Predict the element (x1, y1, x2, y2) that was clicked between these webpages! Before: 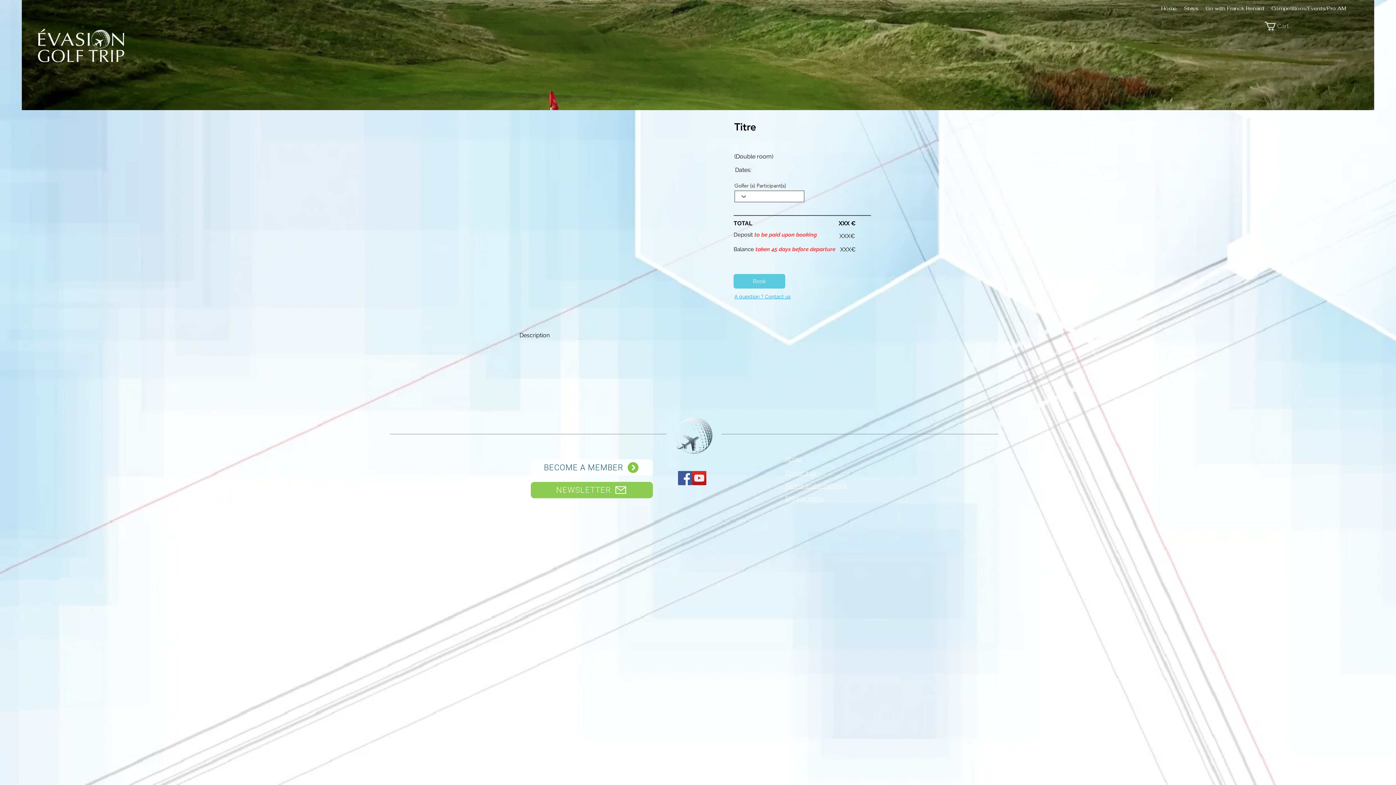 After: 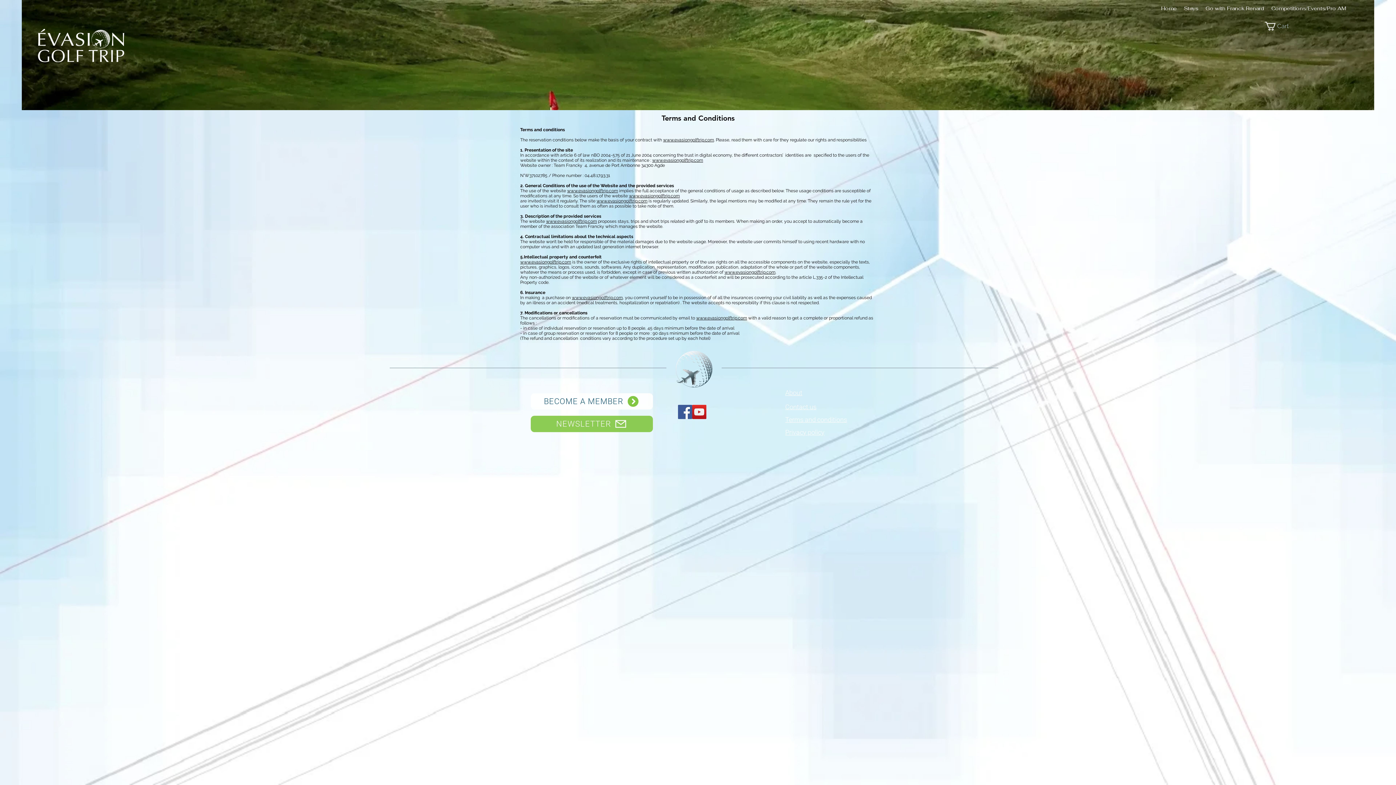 Action: bbox: (785, 481, 847, 490) label: Terms and conditions